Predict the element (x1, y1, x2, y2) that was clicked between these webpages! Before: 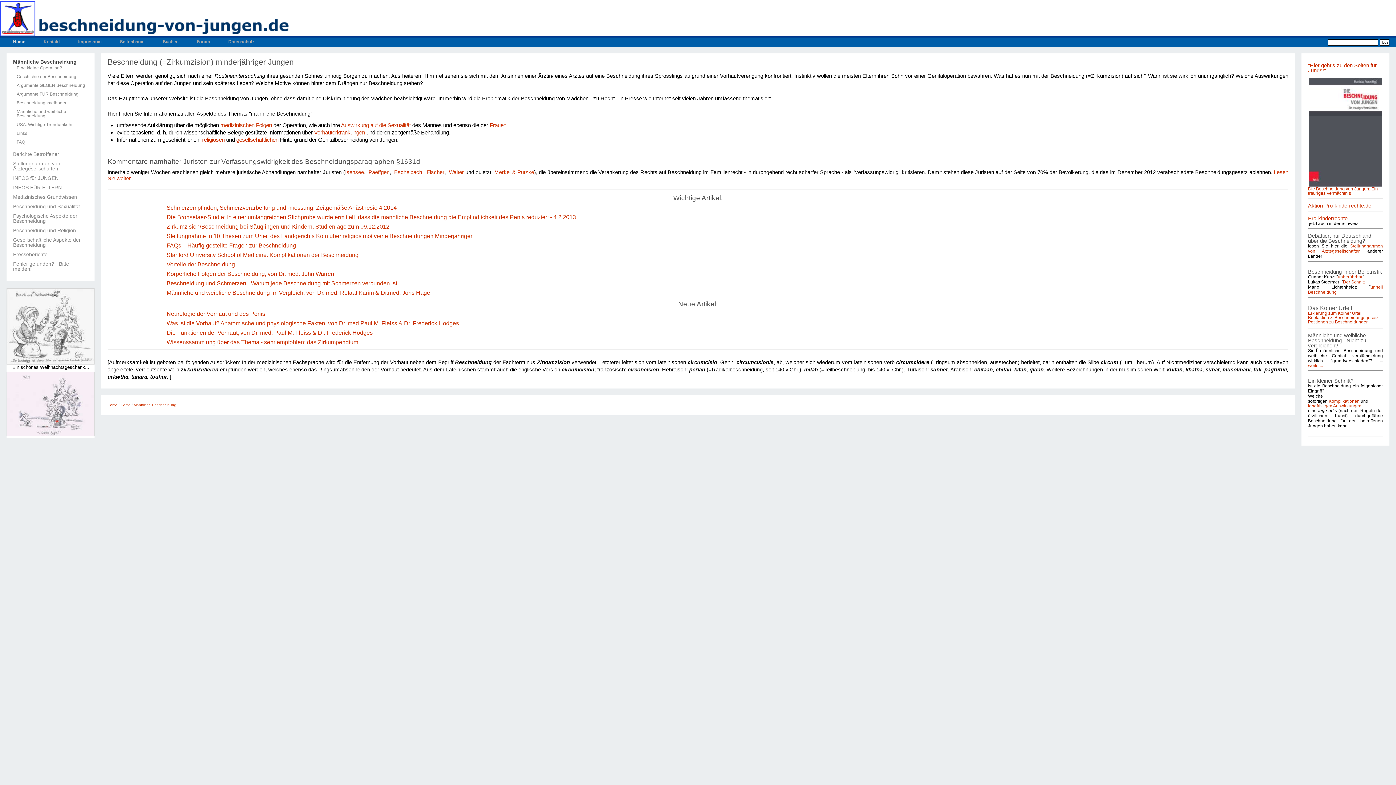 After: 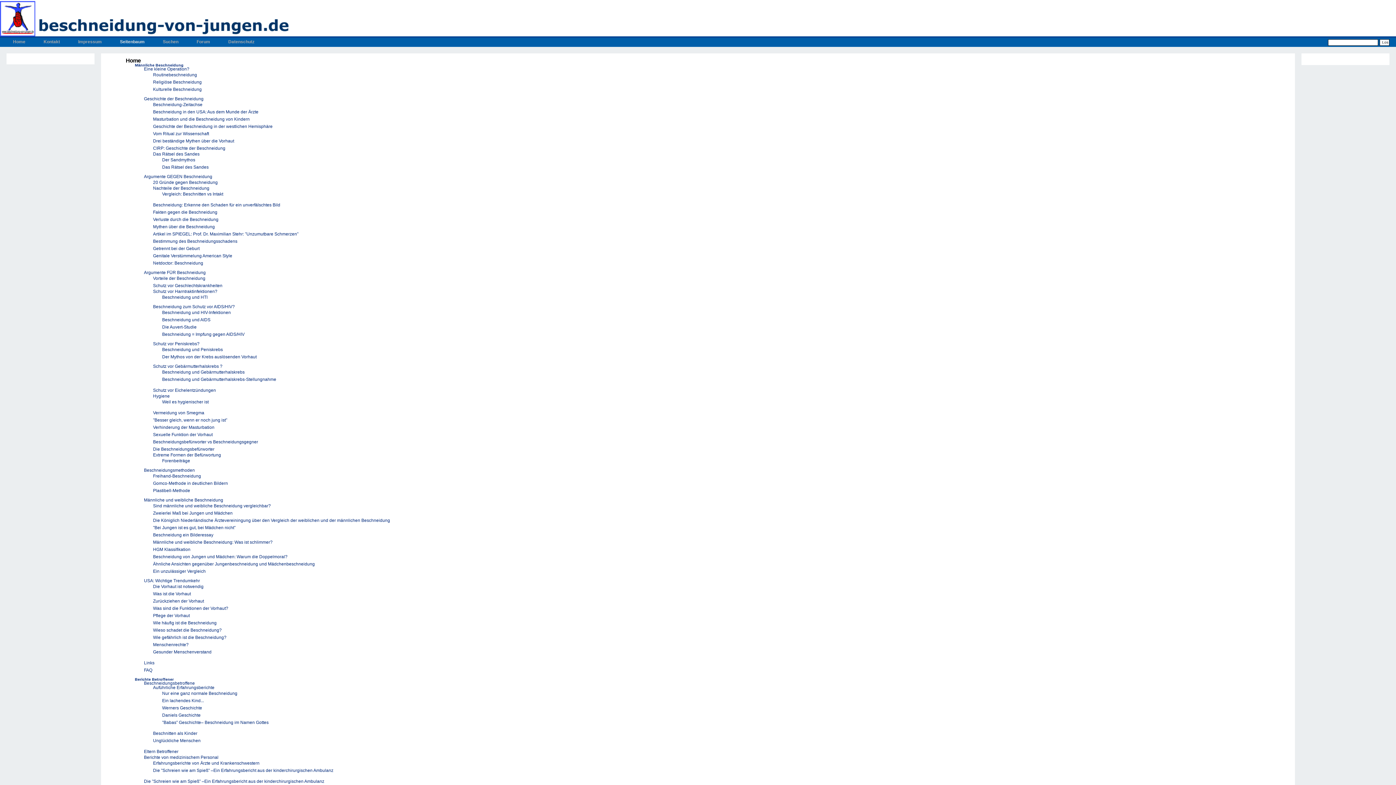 Action: bbox: (120, 39, 144, 44) label: Seitenbaum